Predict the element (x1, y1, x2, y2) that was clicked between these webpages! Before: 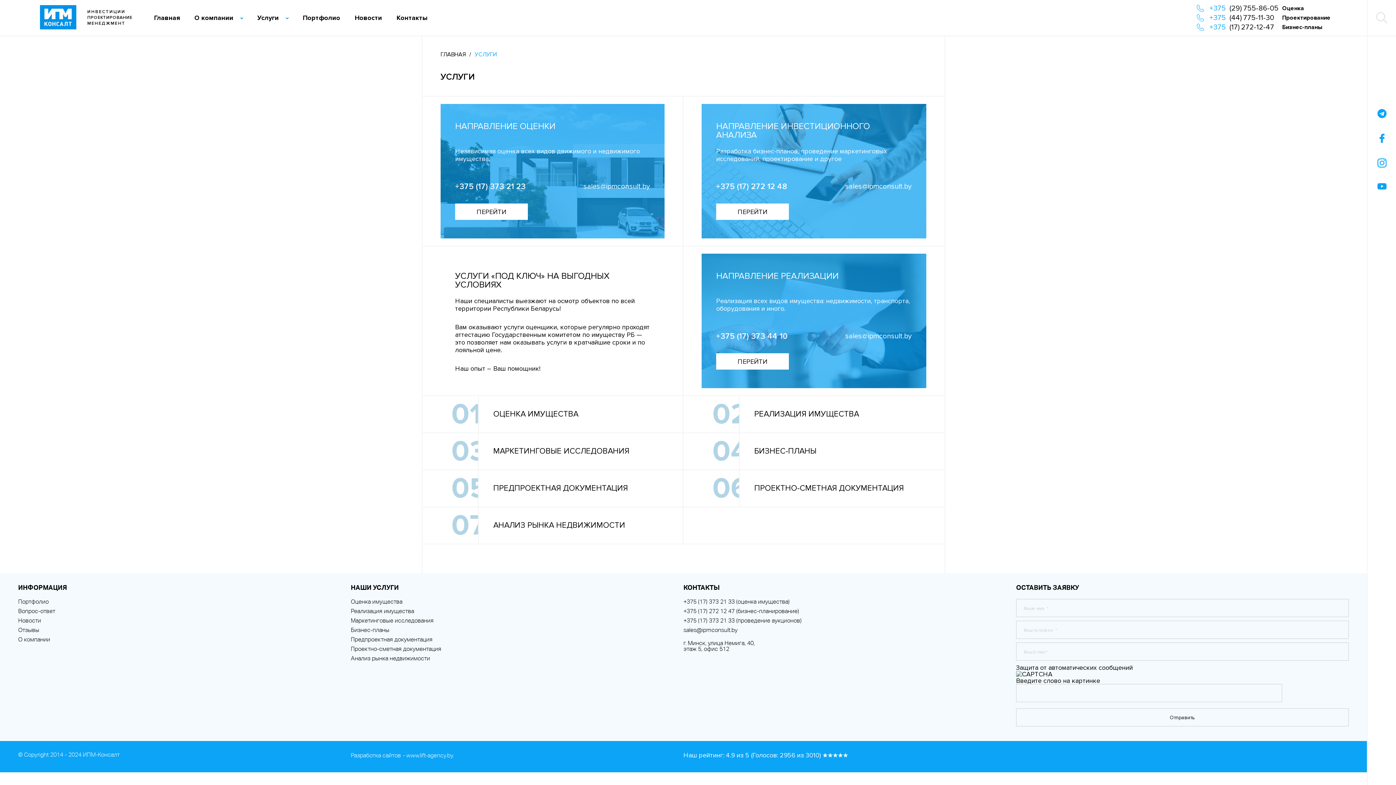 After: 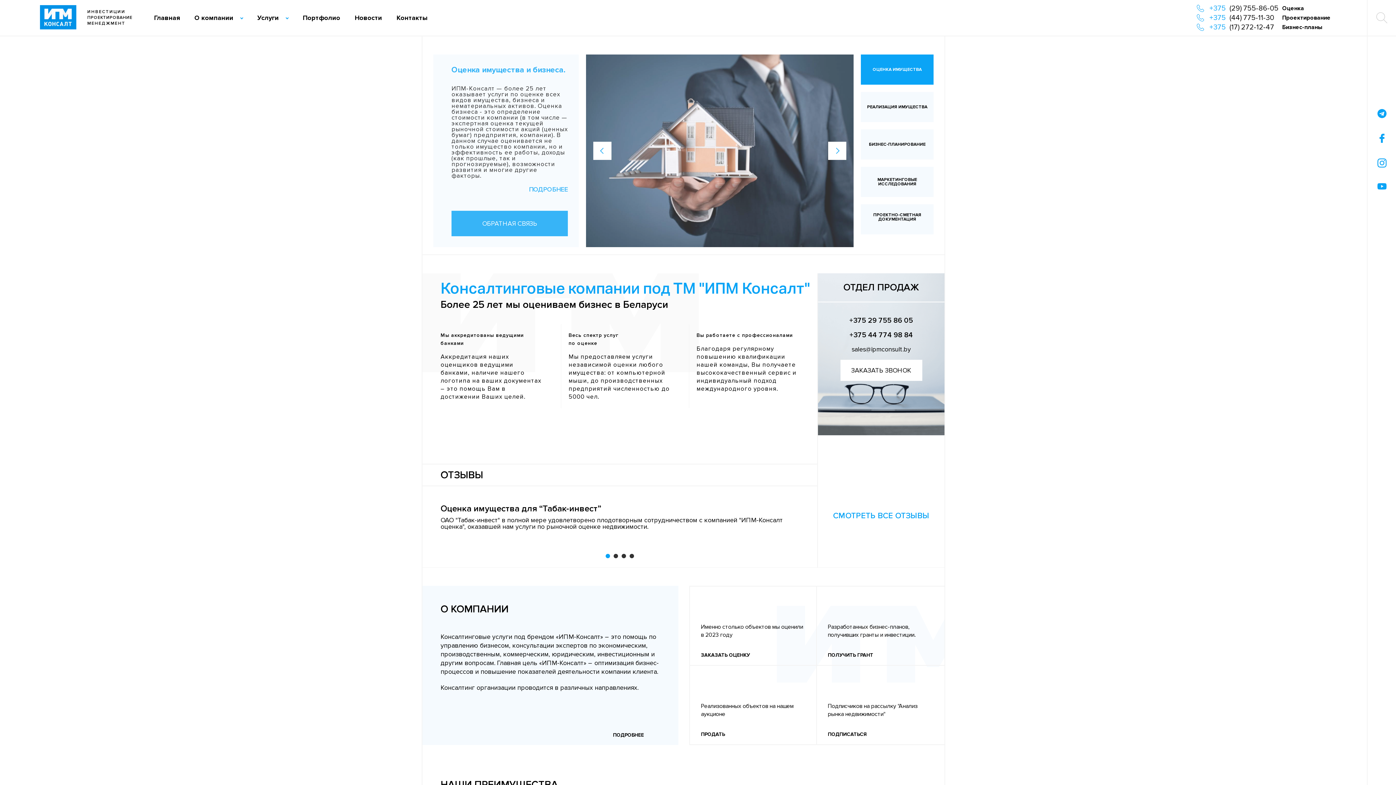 Action: label: Предпроектная документация bbox: (350, 637, 683, 642)